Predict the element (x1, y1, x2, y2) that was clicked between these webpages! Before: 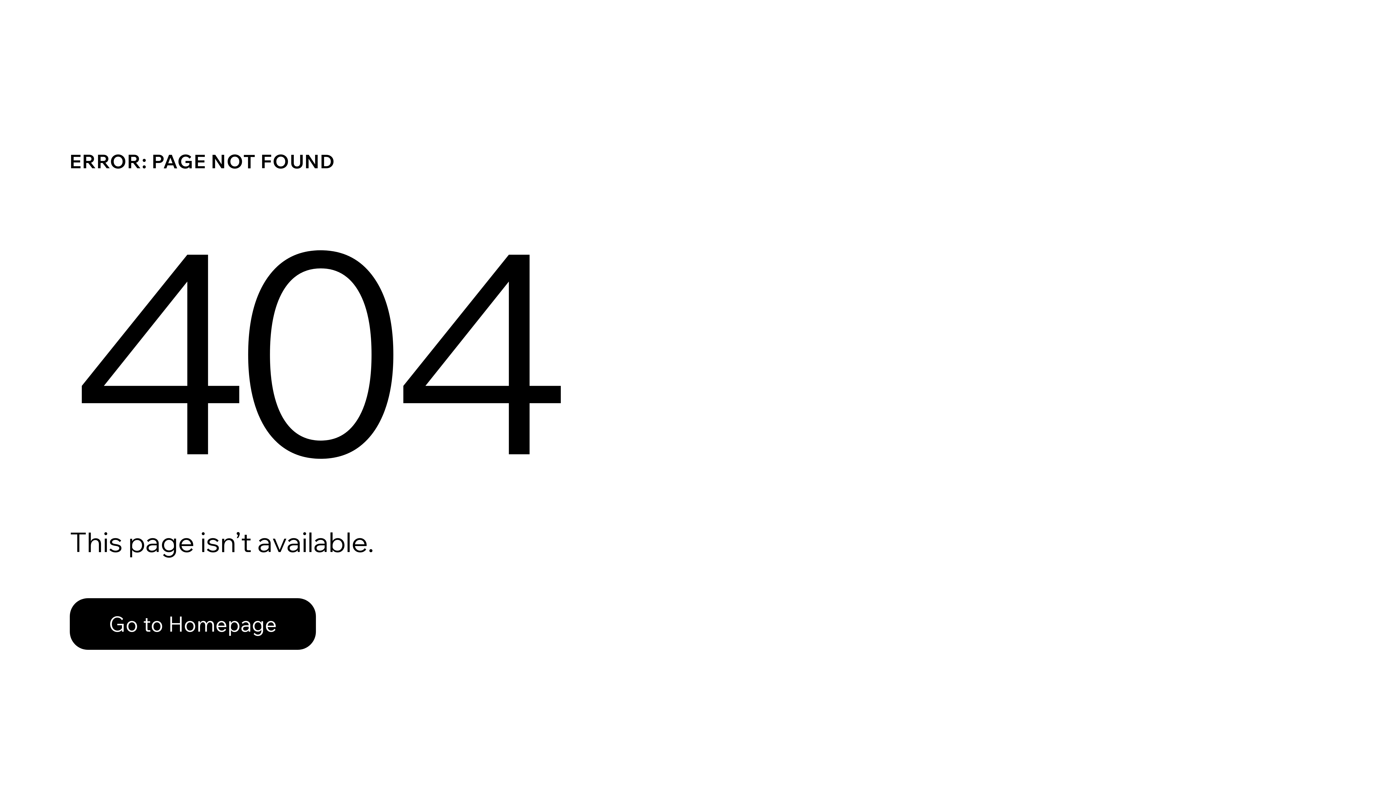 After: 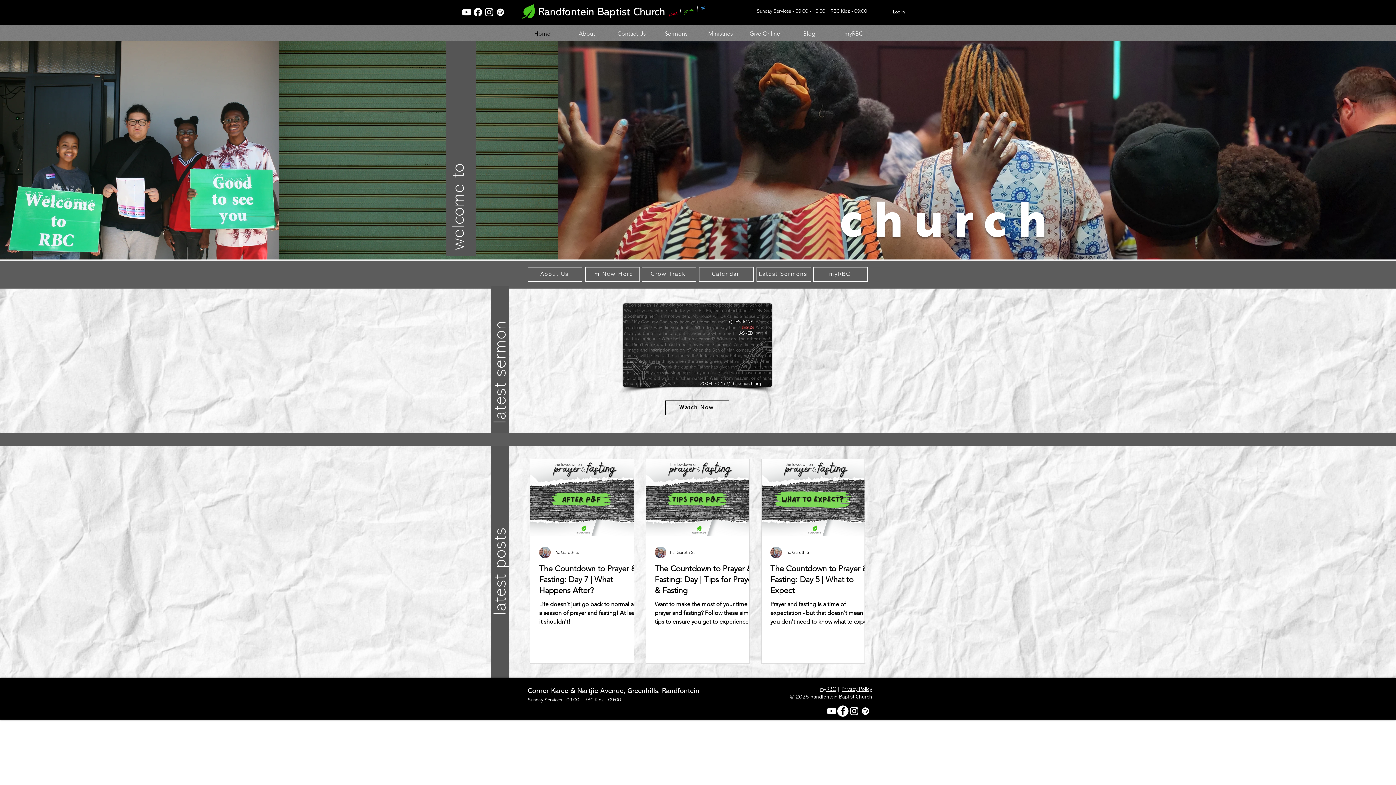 Action: label: Go to Homepage bbox: (69, 598, 316, 650)